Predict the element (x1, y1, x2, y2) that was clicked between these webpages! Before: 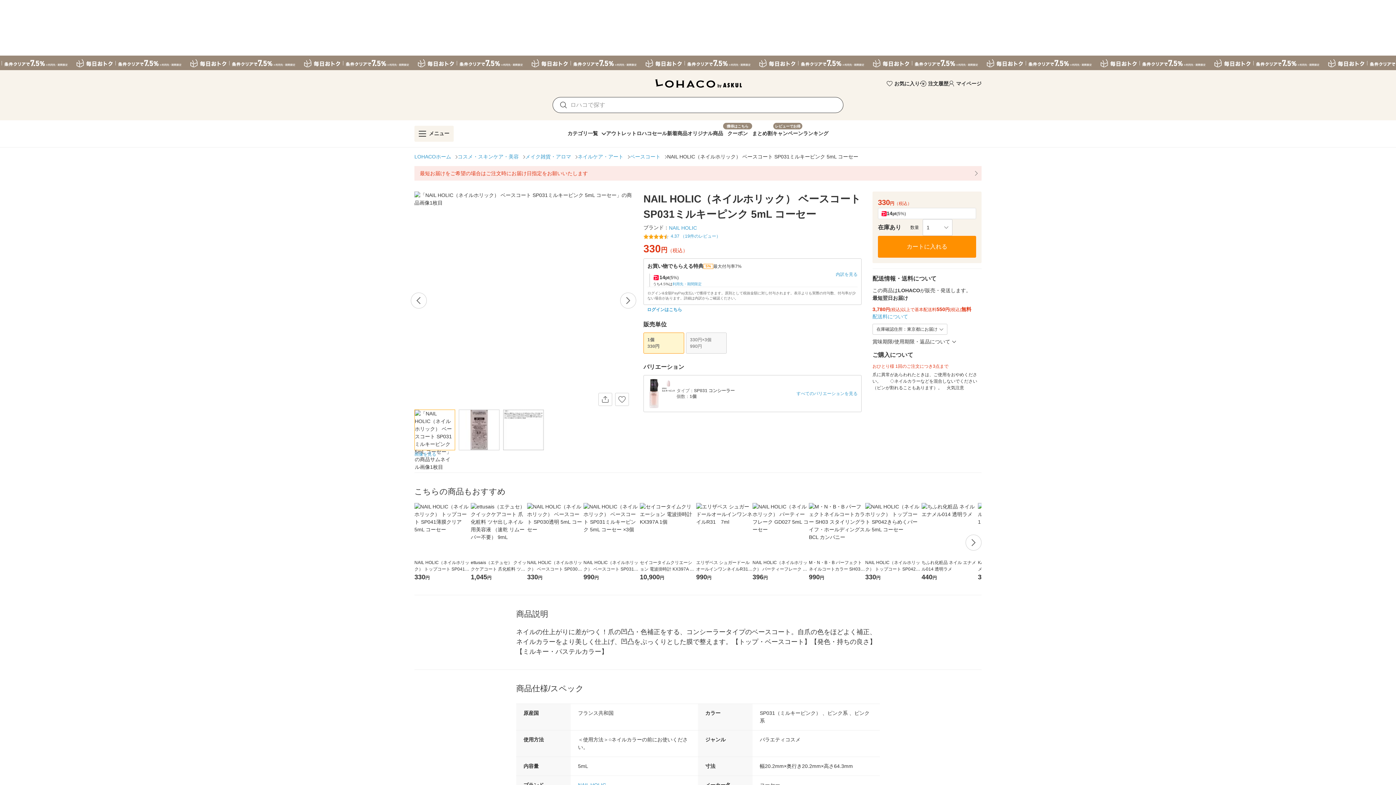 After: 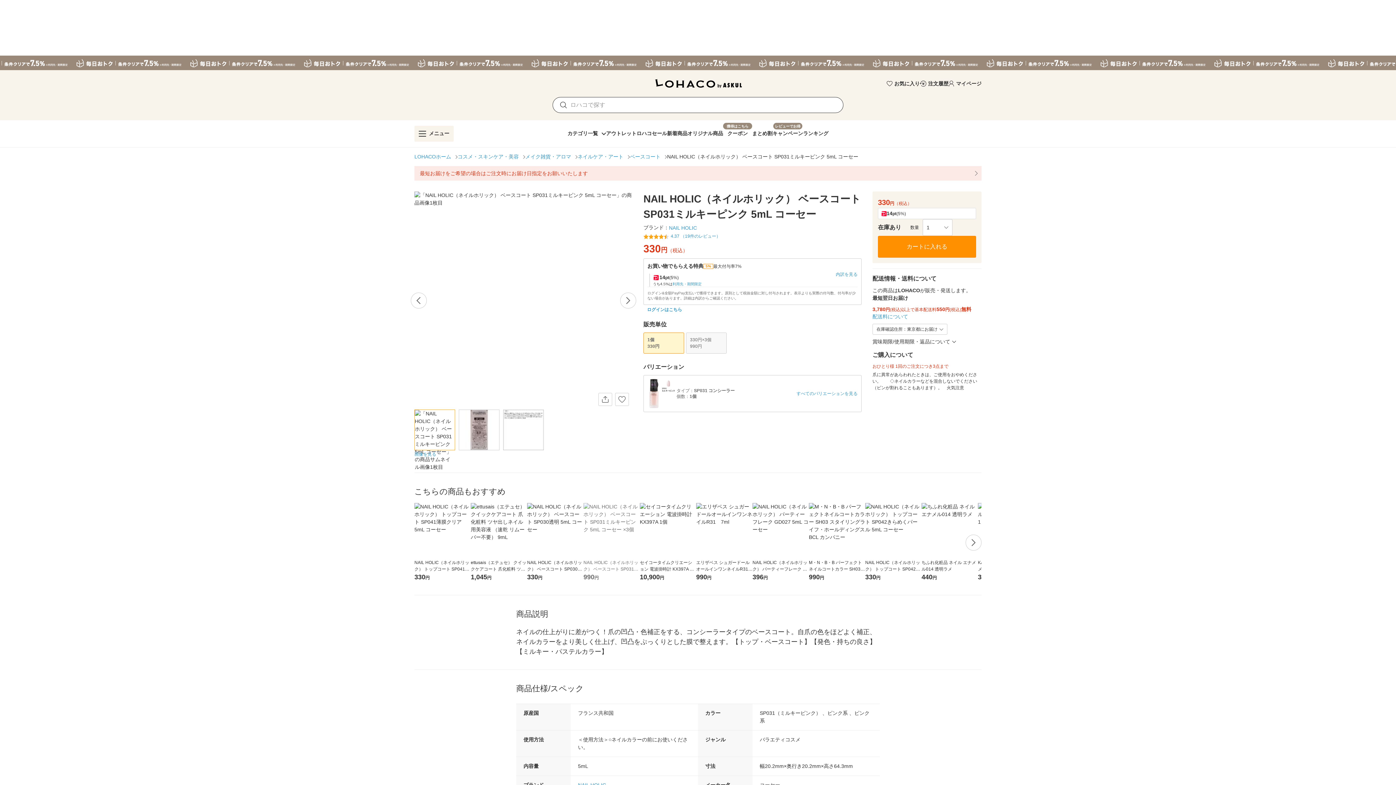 Action: label: NAIL HOLIC（ネイルホリック） ベースコート SP031ミルキーピンク 5mL コーセー ×3個
990円 bbox: (583, 503, 640, 582)